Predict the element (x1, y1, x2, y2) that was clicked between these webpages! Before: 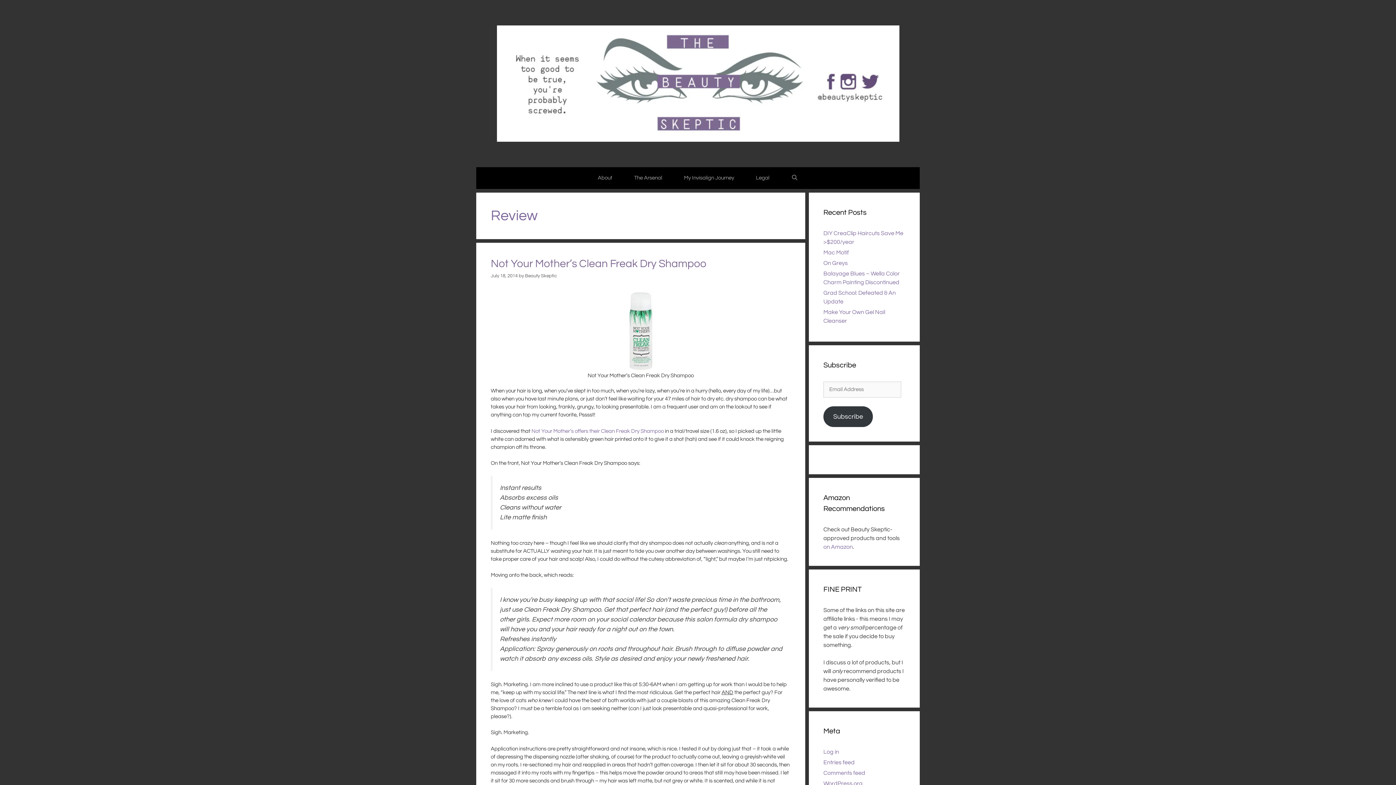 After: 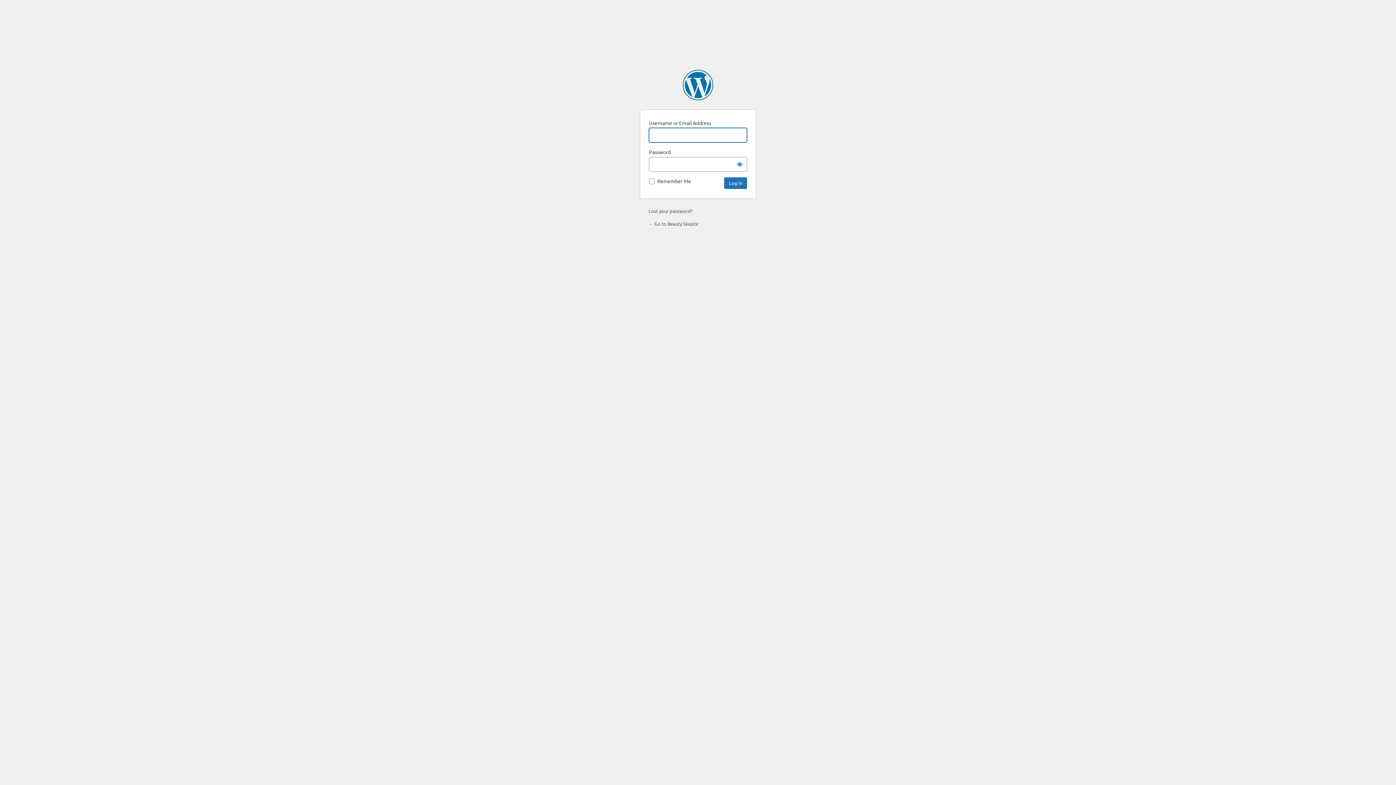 Action: label: Log in bbox: (823, 749, 839, 755)